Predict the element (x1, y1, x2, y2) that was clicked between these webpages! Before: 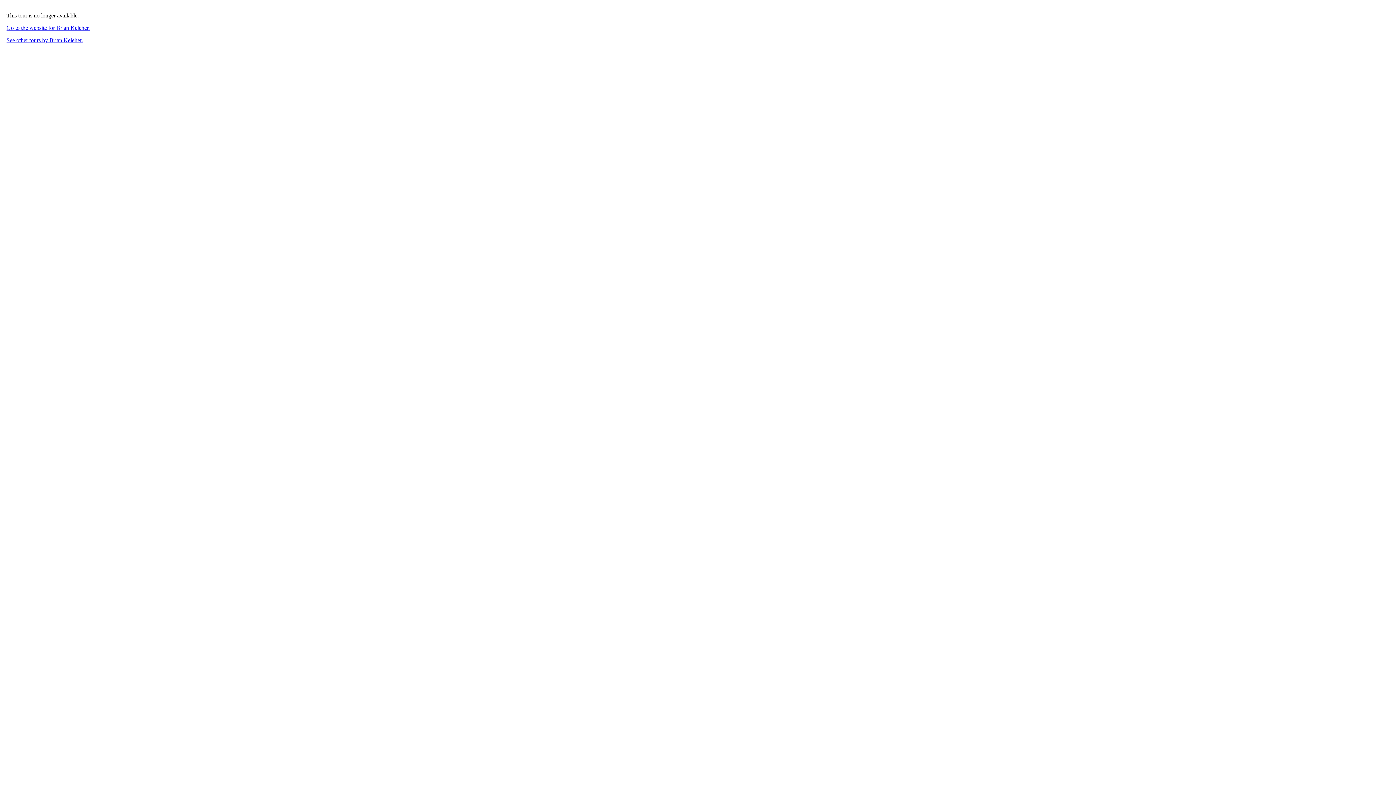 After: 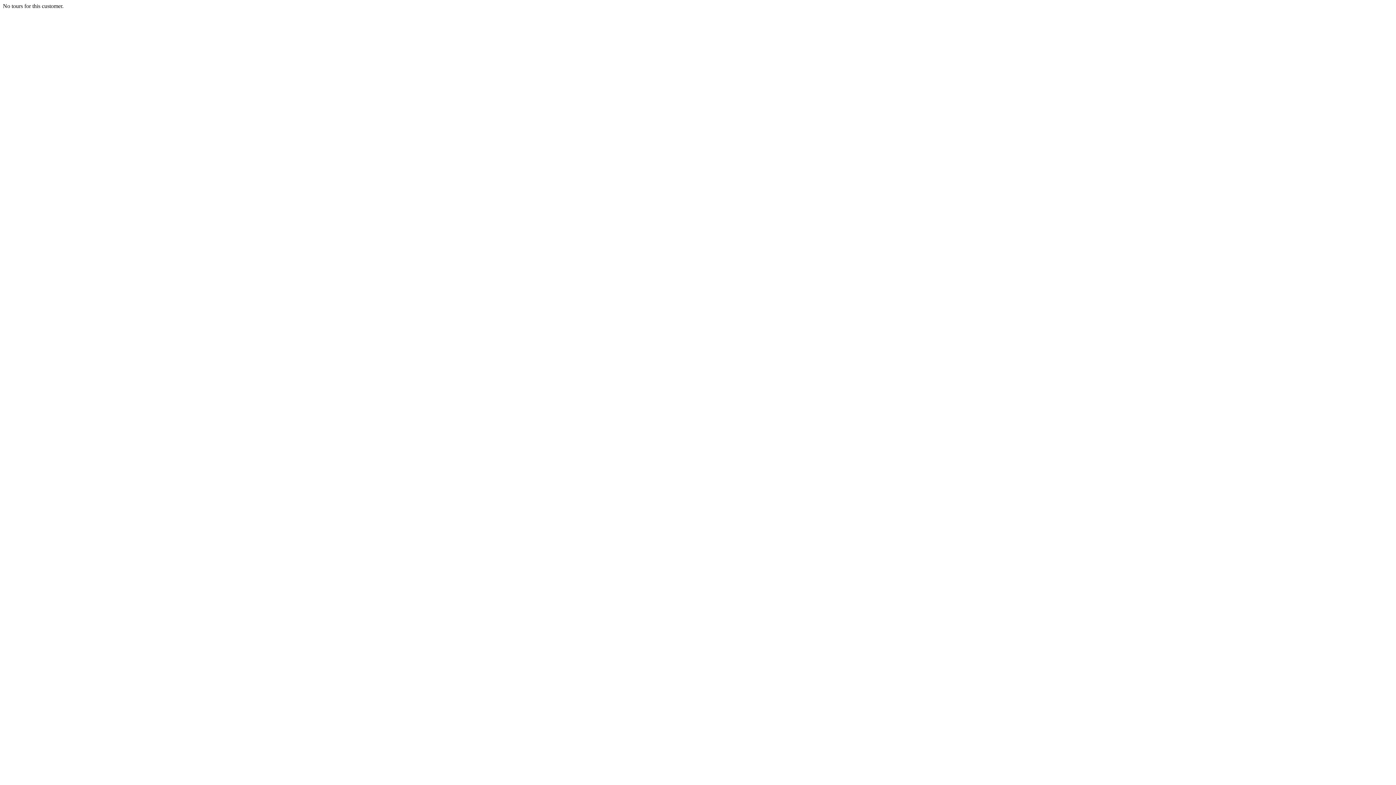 Action: bbox: (6, 37, 82, 43) label: See other tours by Brian Keleher.